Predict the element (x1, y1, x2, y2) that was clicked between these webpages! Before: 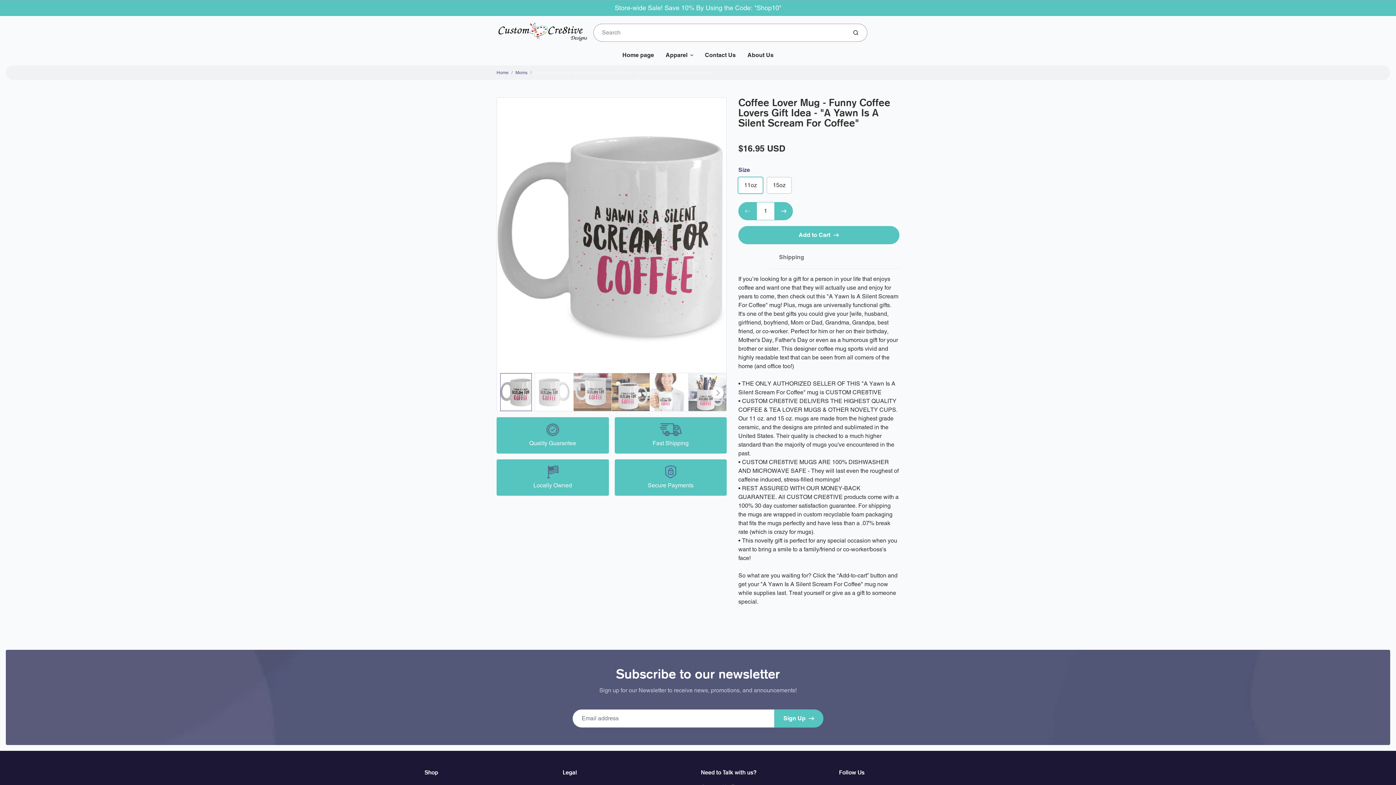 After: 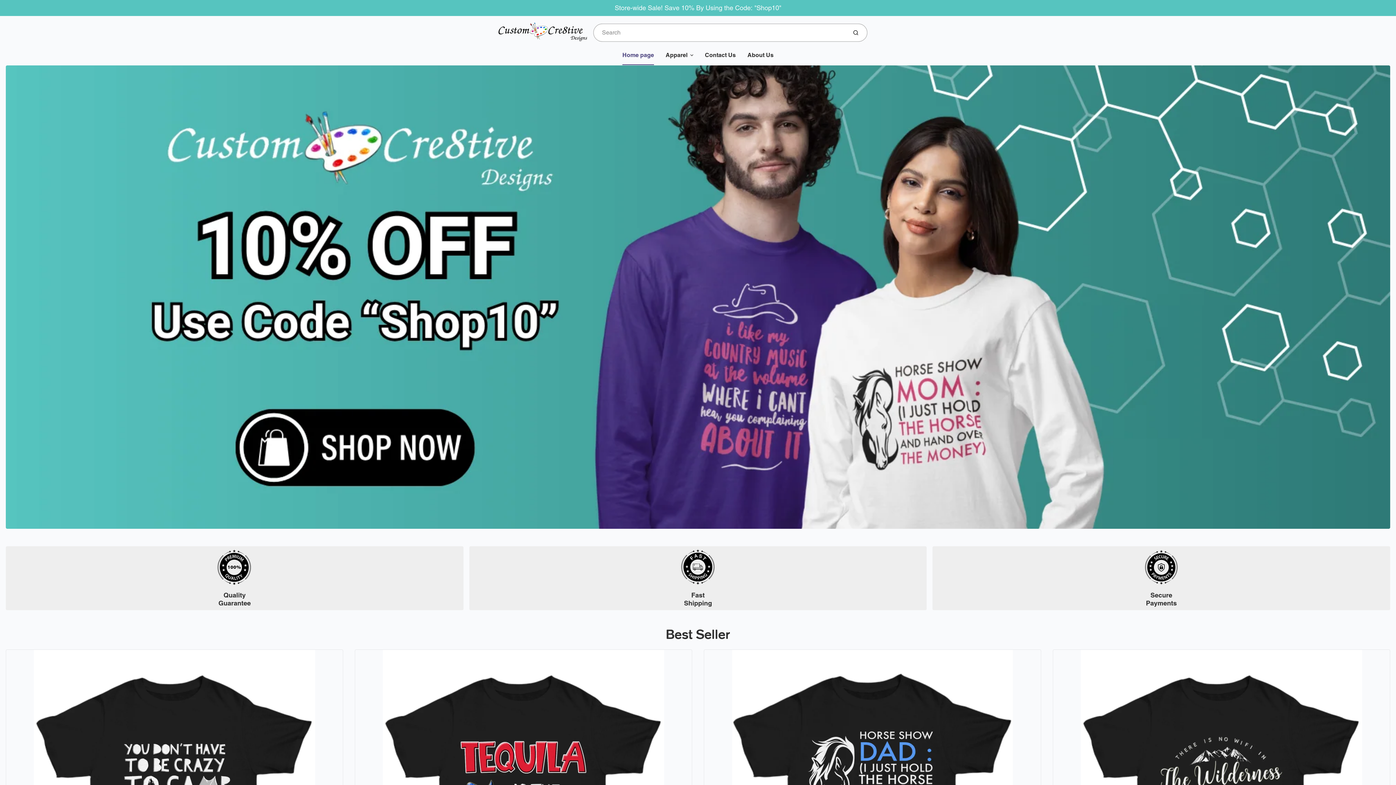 Action: label: Home page bbox: (616, 44, 660, 65)